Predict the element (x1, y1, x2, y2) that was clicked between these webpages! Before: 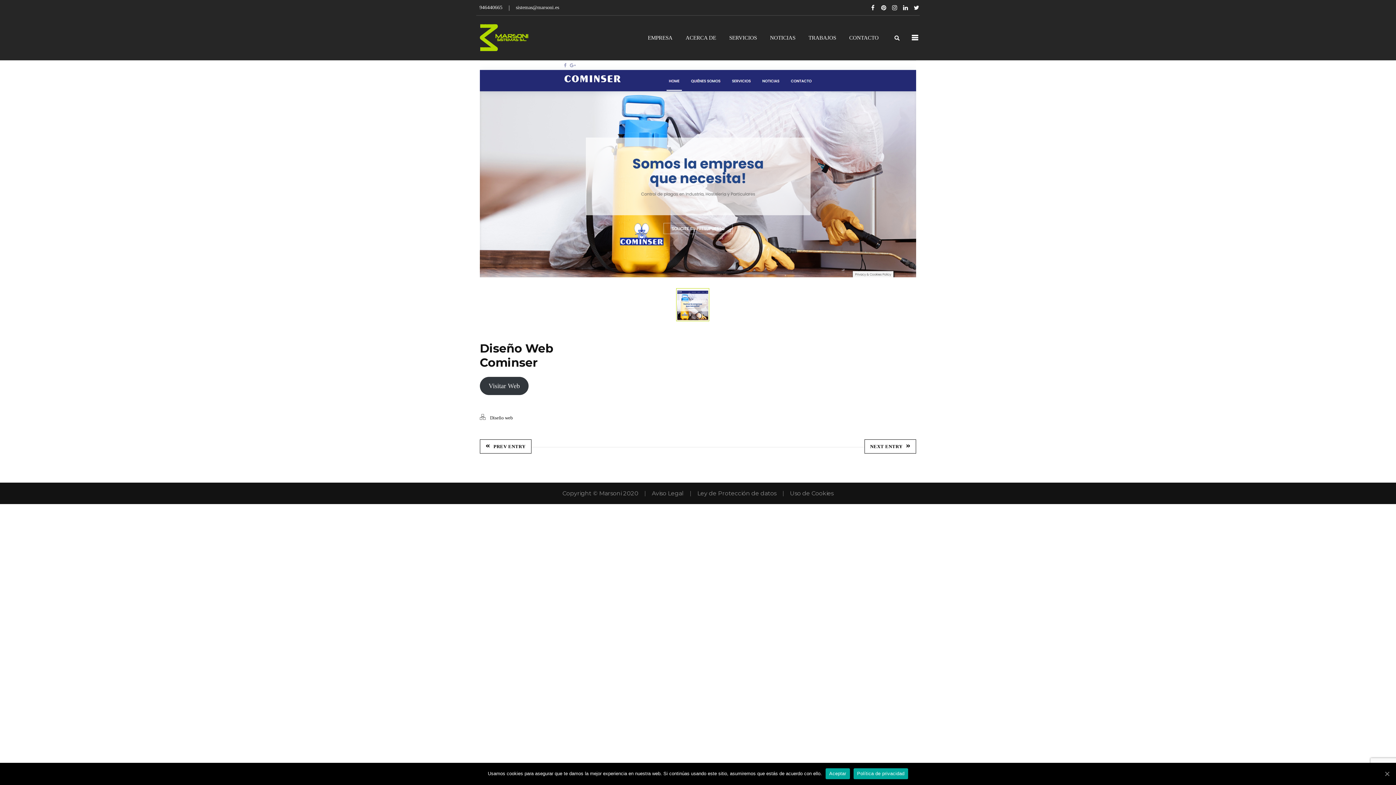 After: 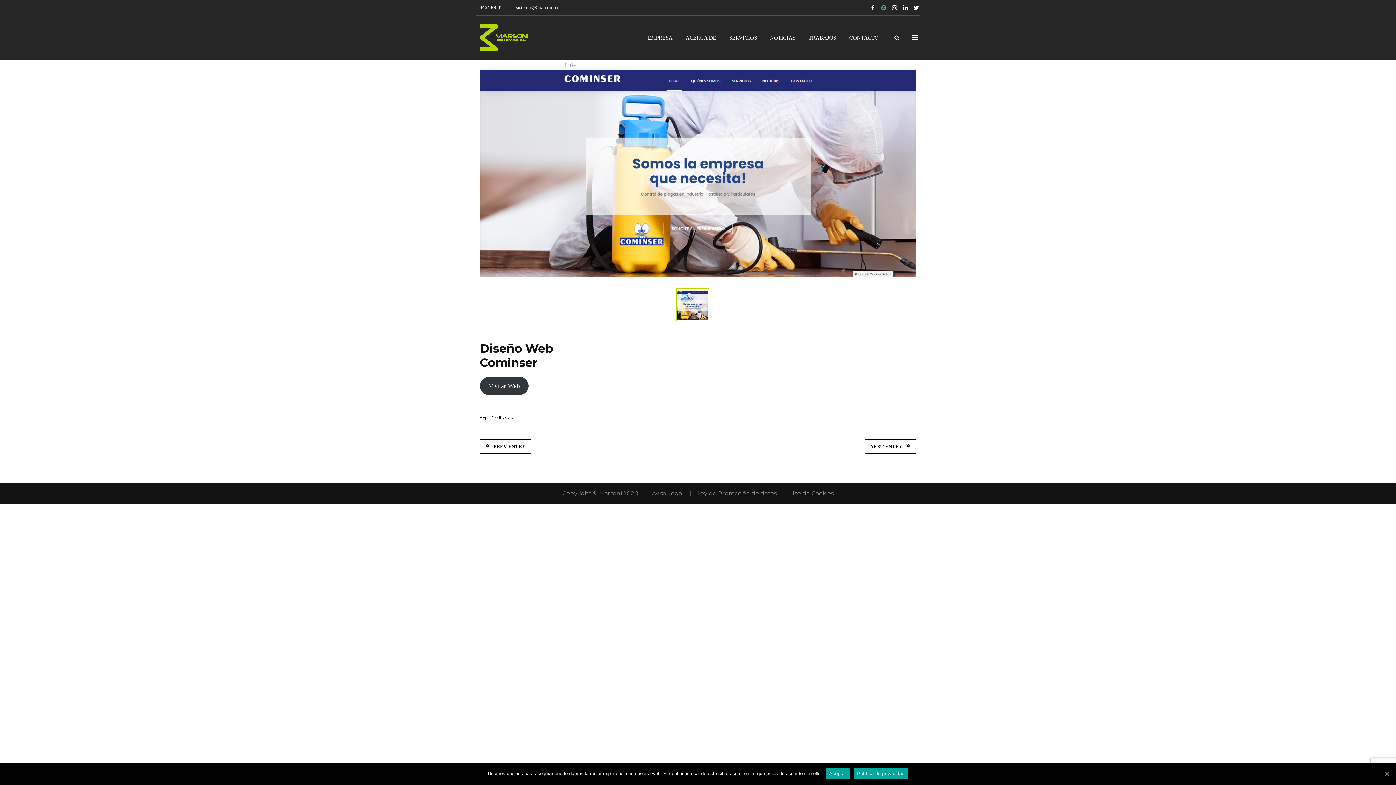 Action: bbox: (879, 0, 888, 14)